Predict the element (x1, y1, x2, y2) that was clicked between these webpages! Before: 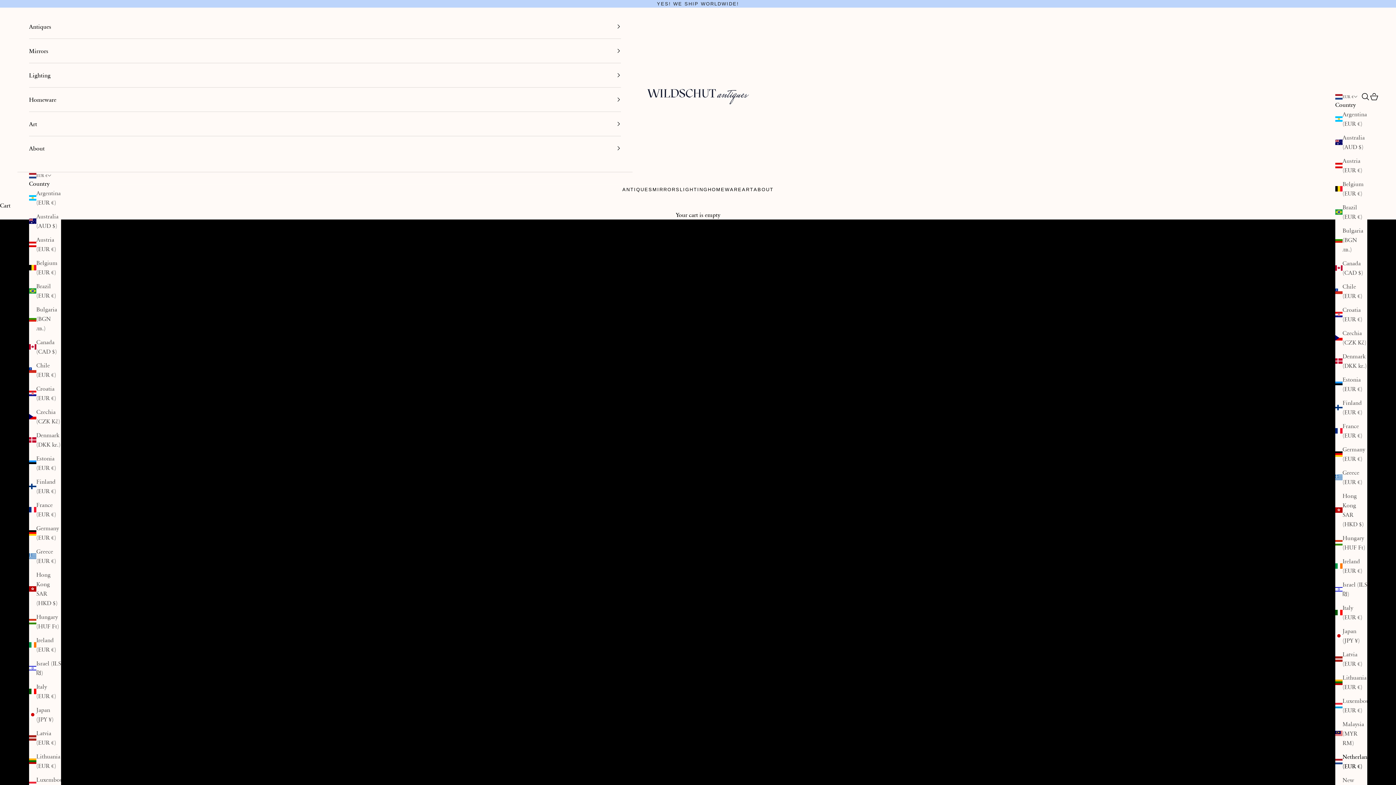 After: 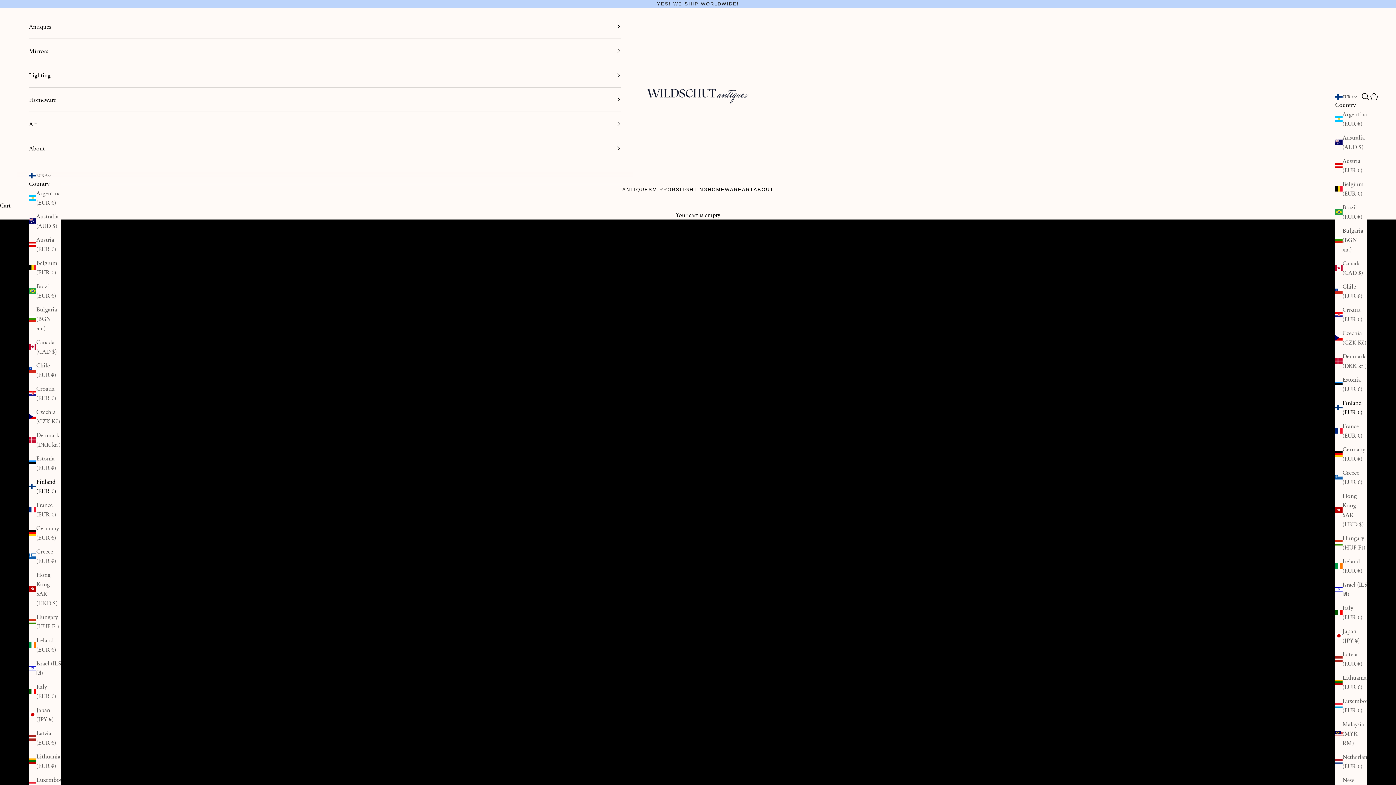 Action: label: Finland (EUR €) bbox: (29, 477, 61, 496)